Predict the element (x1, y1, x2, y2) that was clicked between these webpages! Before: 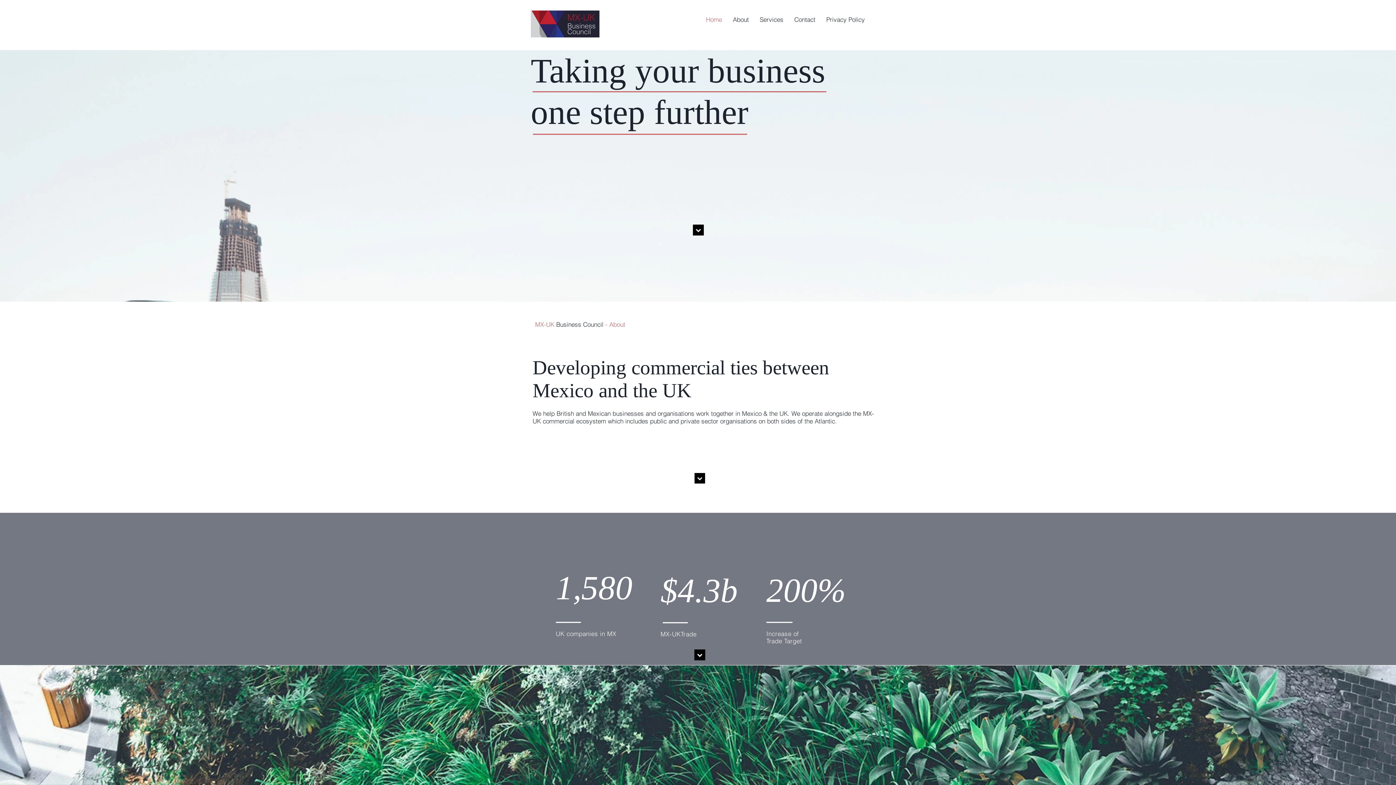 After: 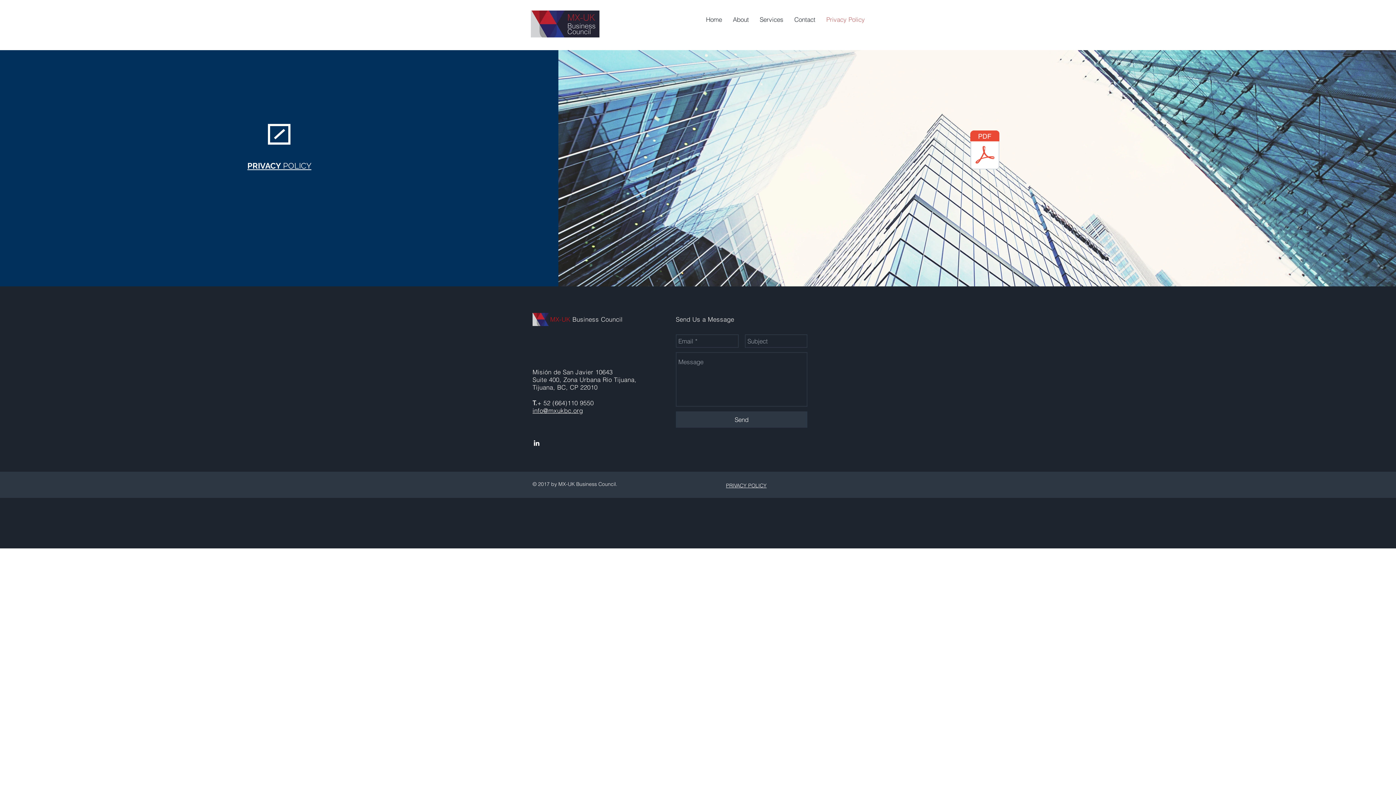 Action: label: Privacy Policy bbox: (821, 10, 870, 28)